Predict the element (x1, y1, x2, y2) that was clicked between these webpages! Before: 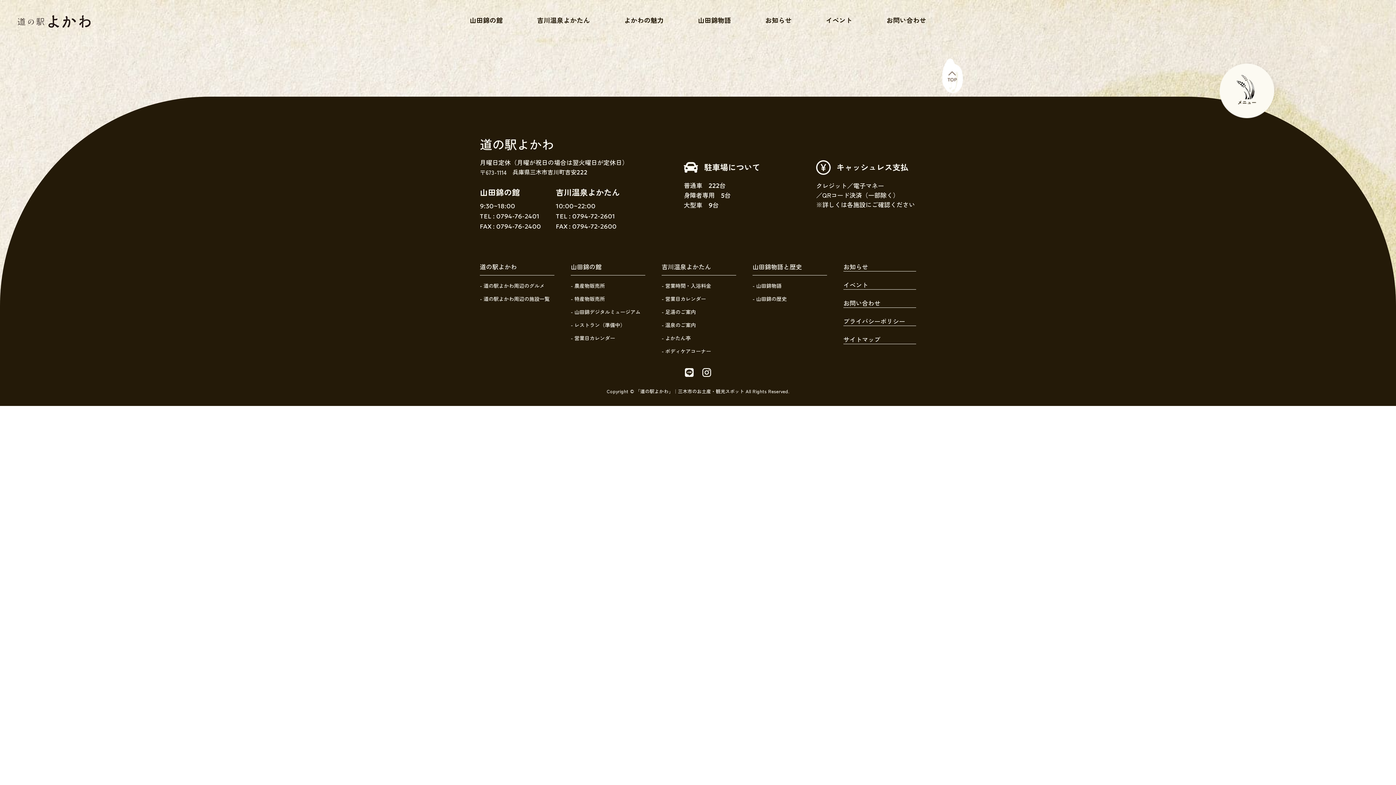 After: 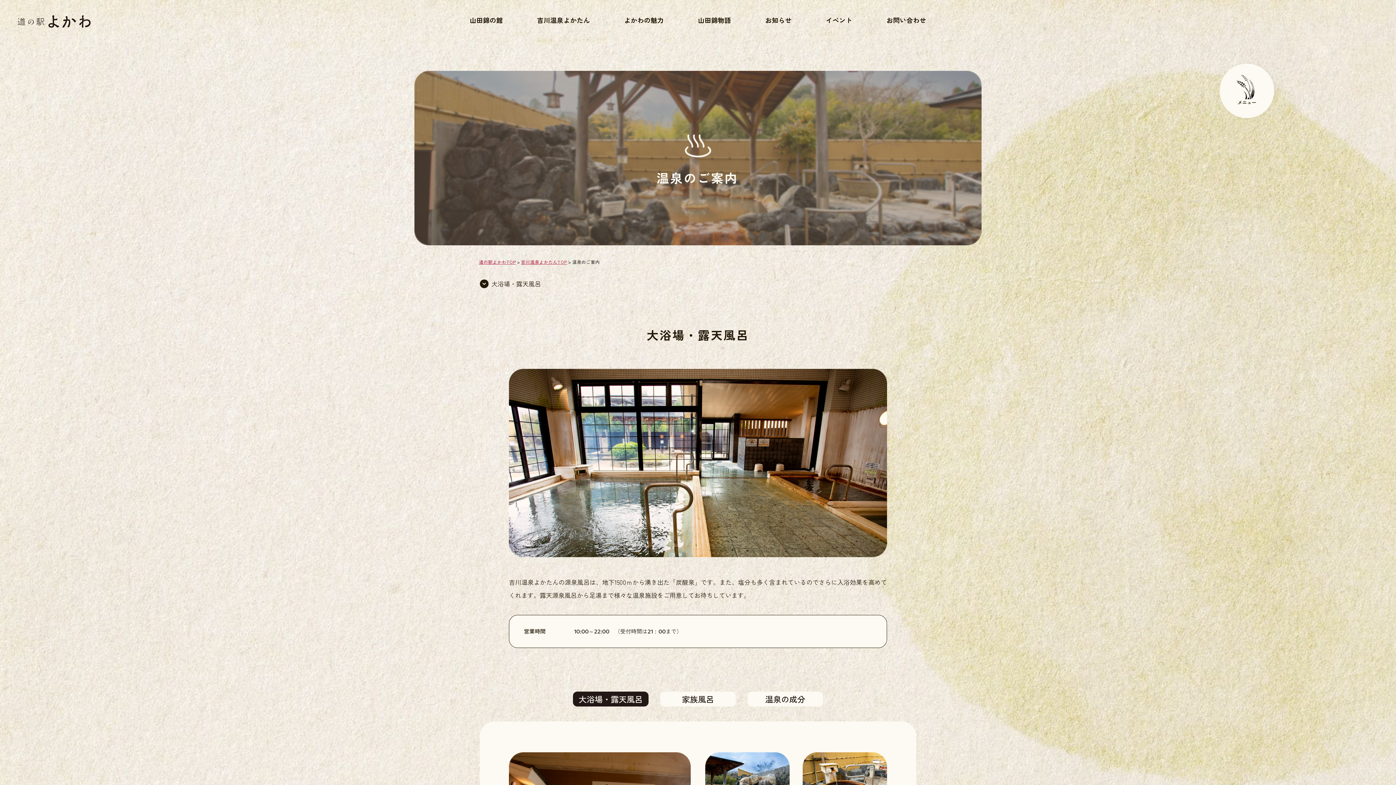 Action: bbox: (661, 321, 696, 328) label: - 温泉のご案内